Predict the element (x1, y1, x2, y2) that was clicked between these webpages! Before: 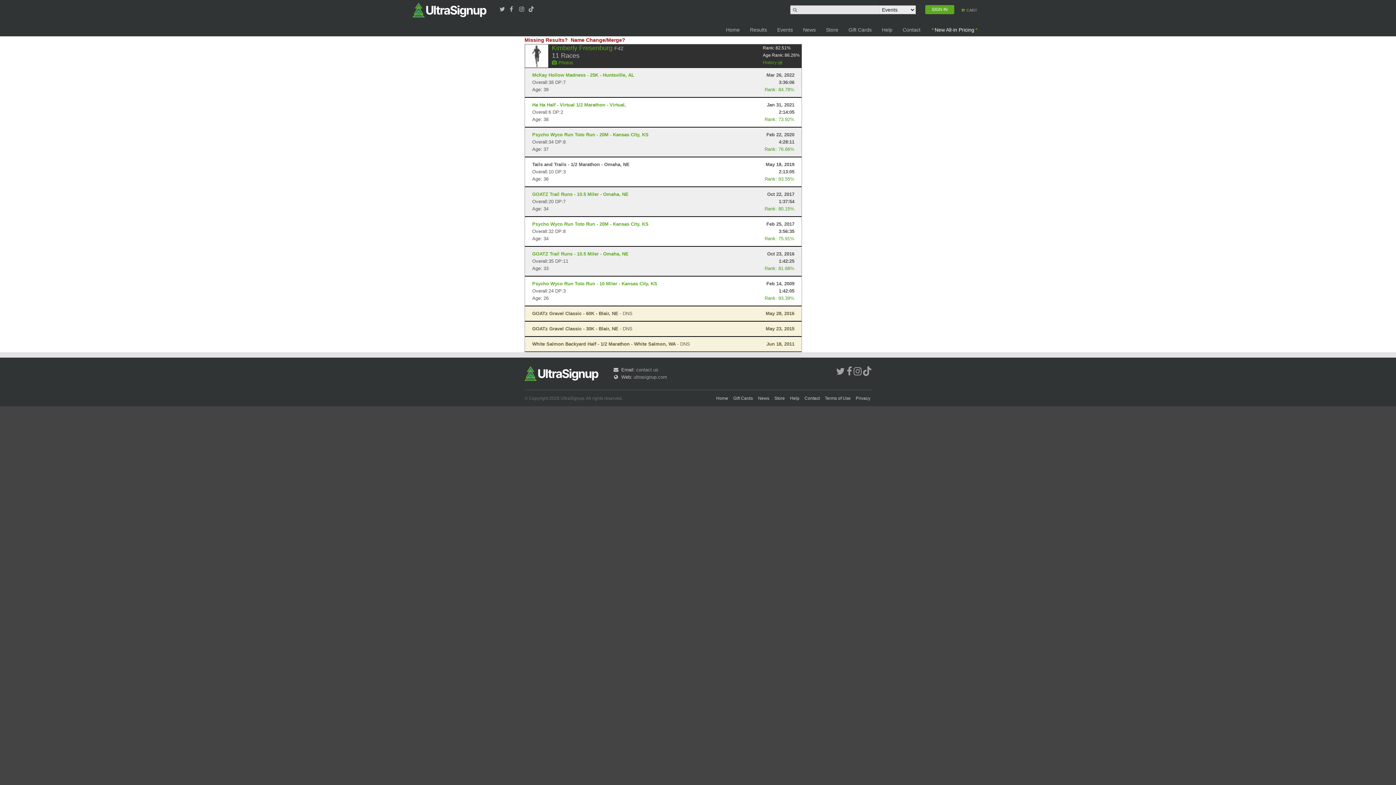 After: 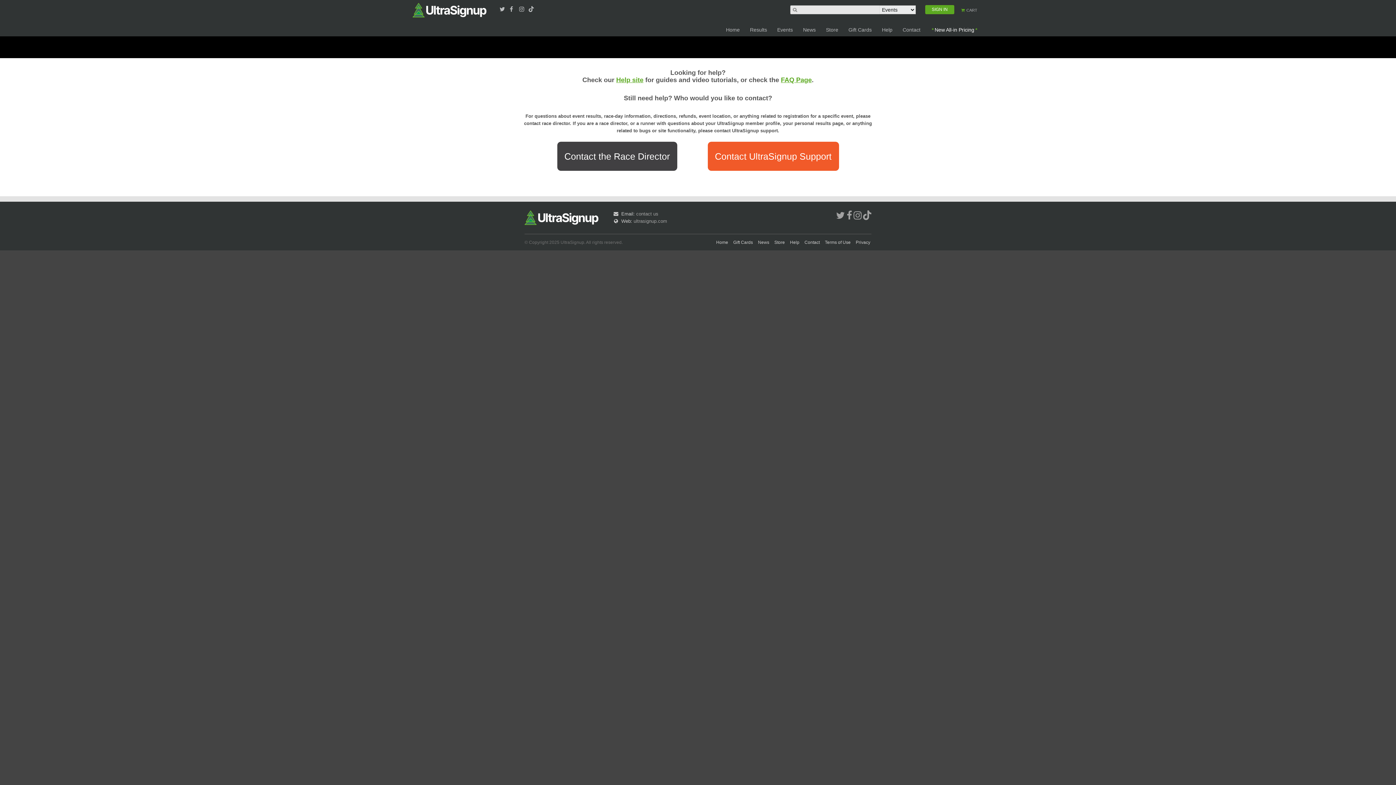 Action: label: contact us bbox: (636, 367, 658, 372)